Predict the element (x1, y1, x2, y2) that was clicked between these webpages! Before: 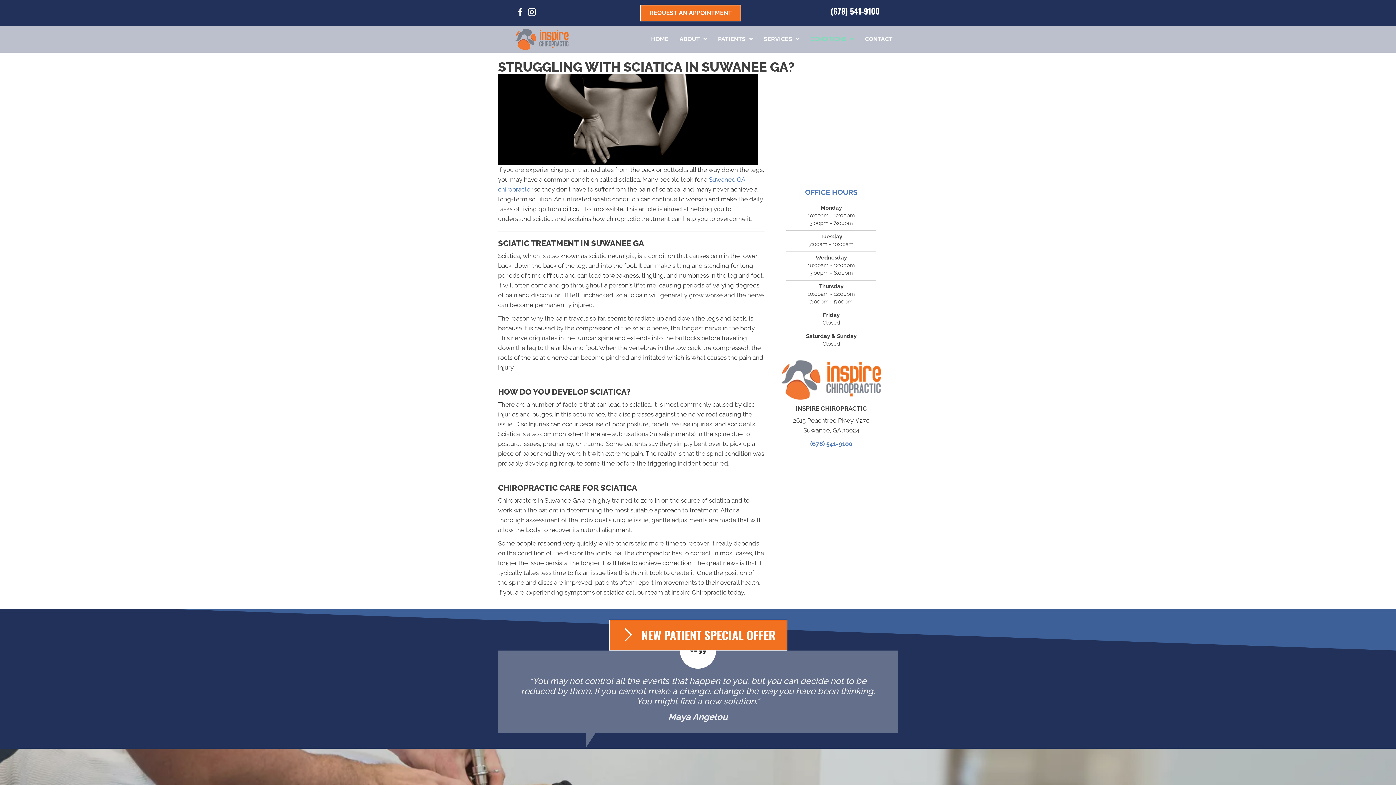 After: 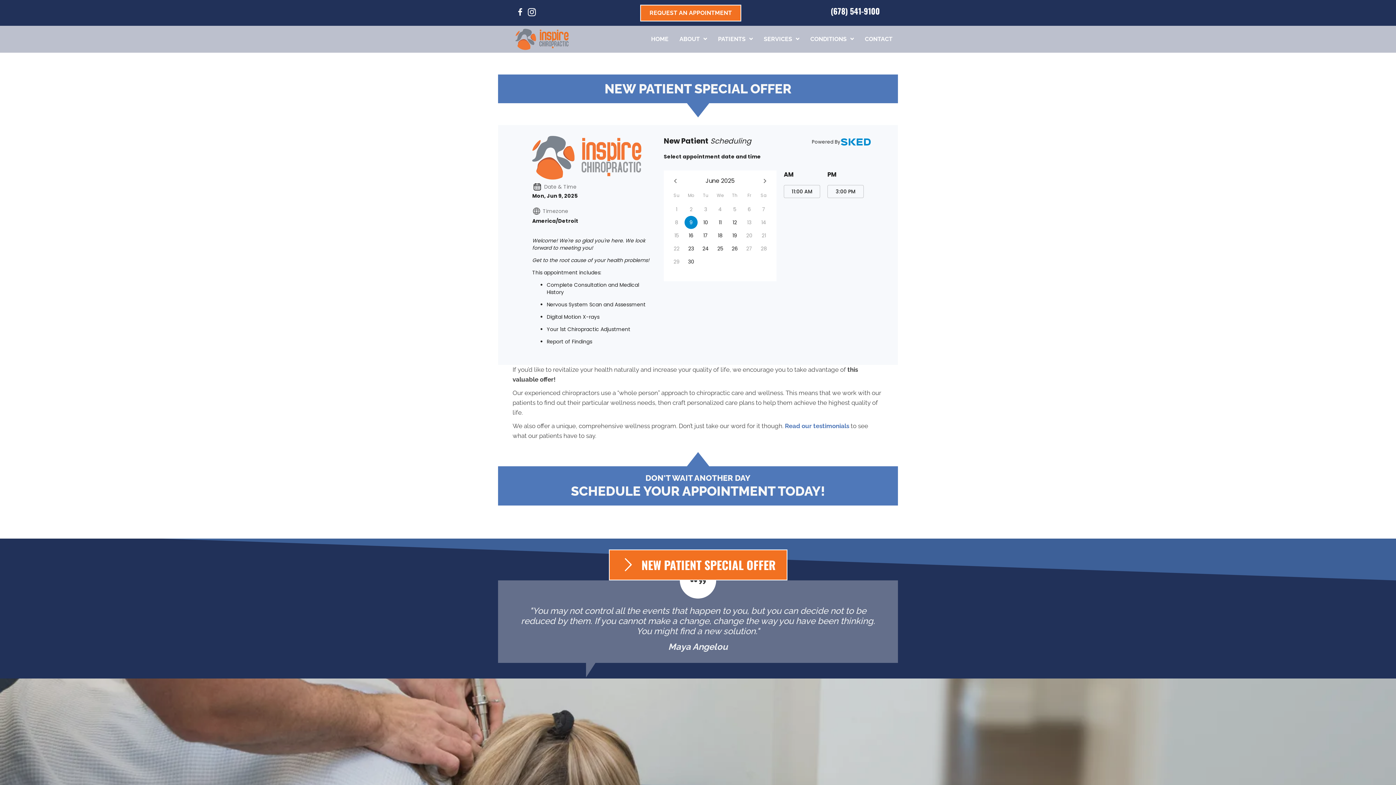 Action: label:  NEW PATIENT SPECIAL OFFER bbox: (608, 619, 787, 650)